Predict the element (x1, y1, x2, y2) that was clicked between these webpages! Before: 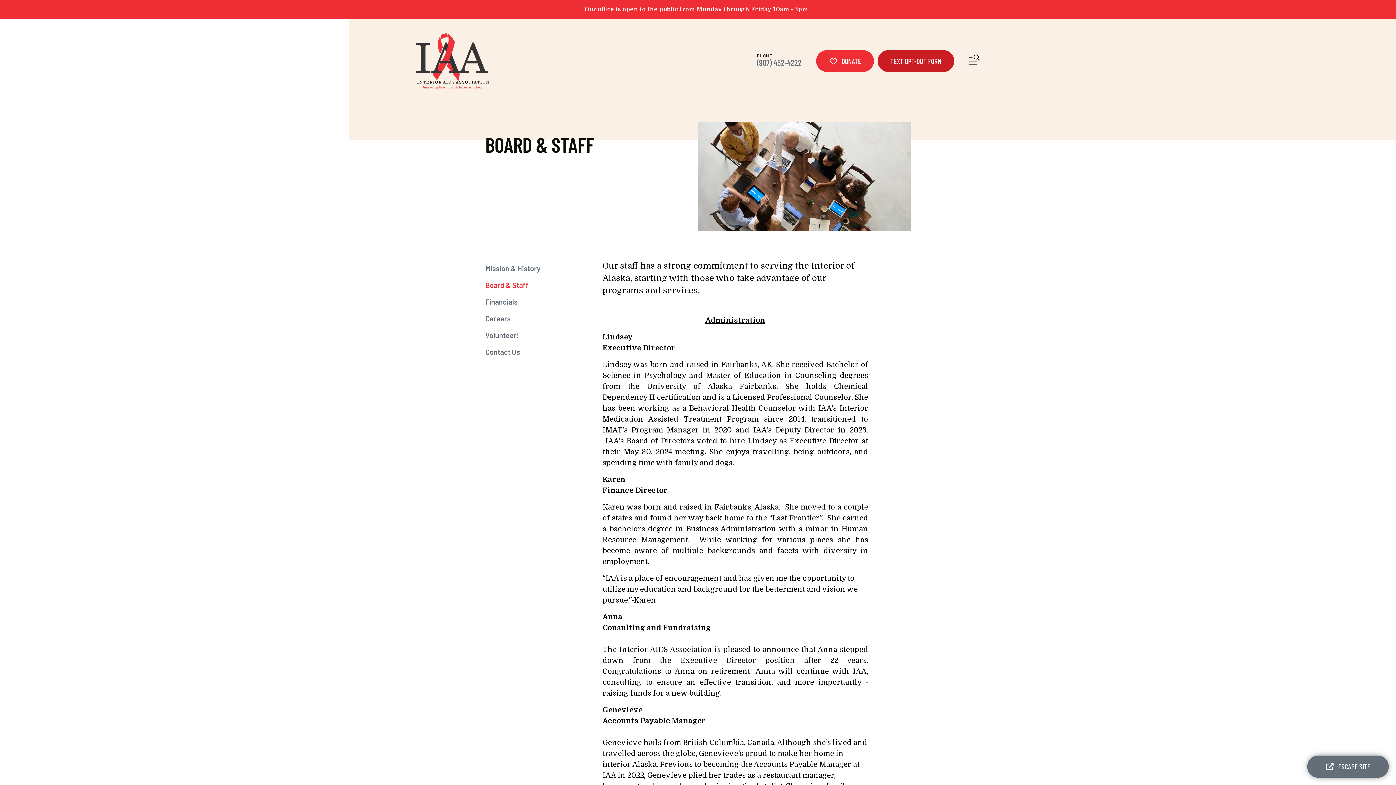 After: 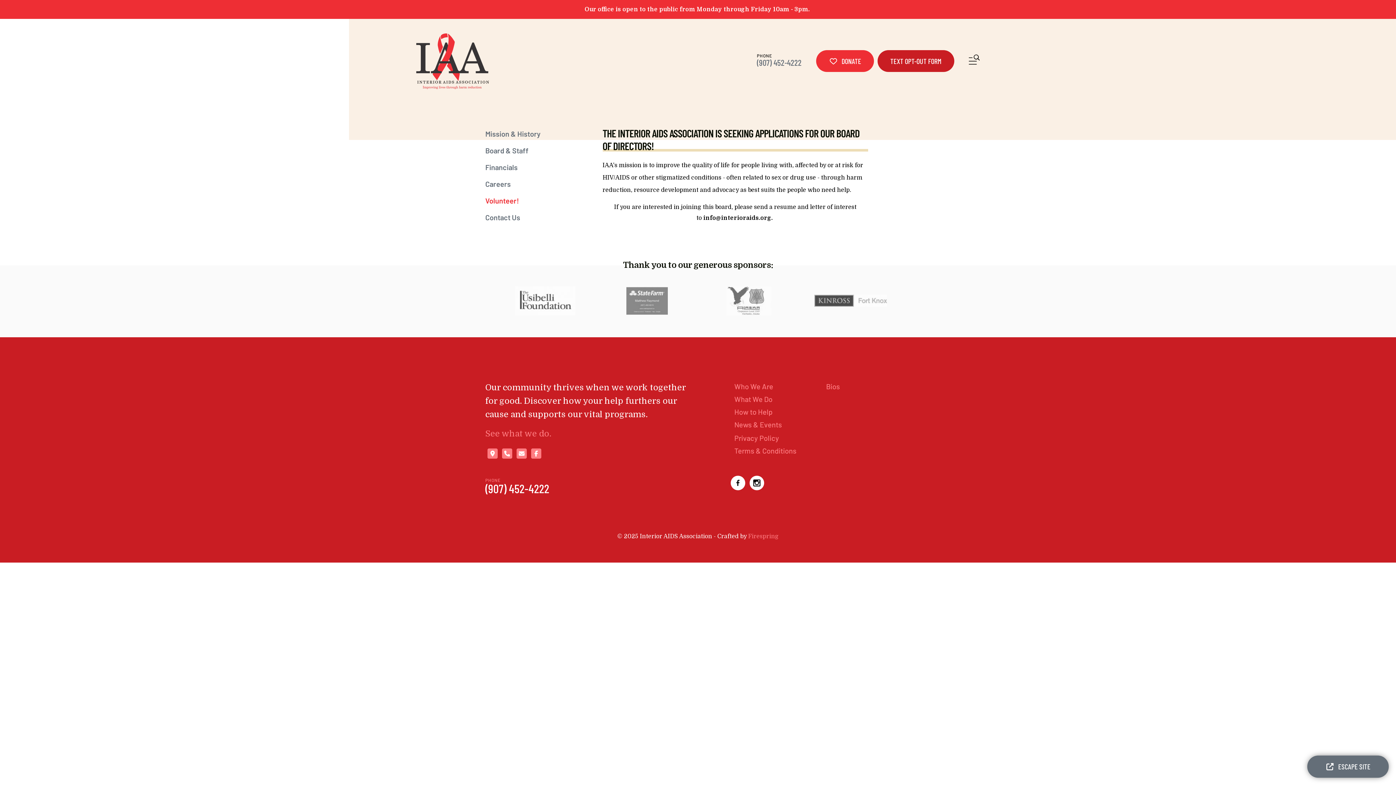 Action: bbox: (485, 326, 584, 343) label: Volunteer!